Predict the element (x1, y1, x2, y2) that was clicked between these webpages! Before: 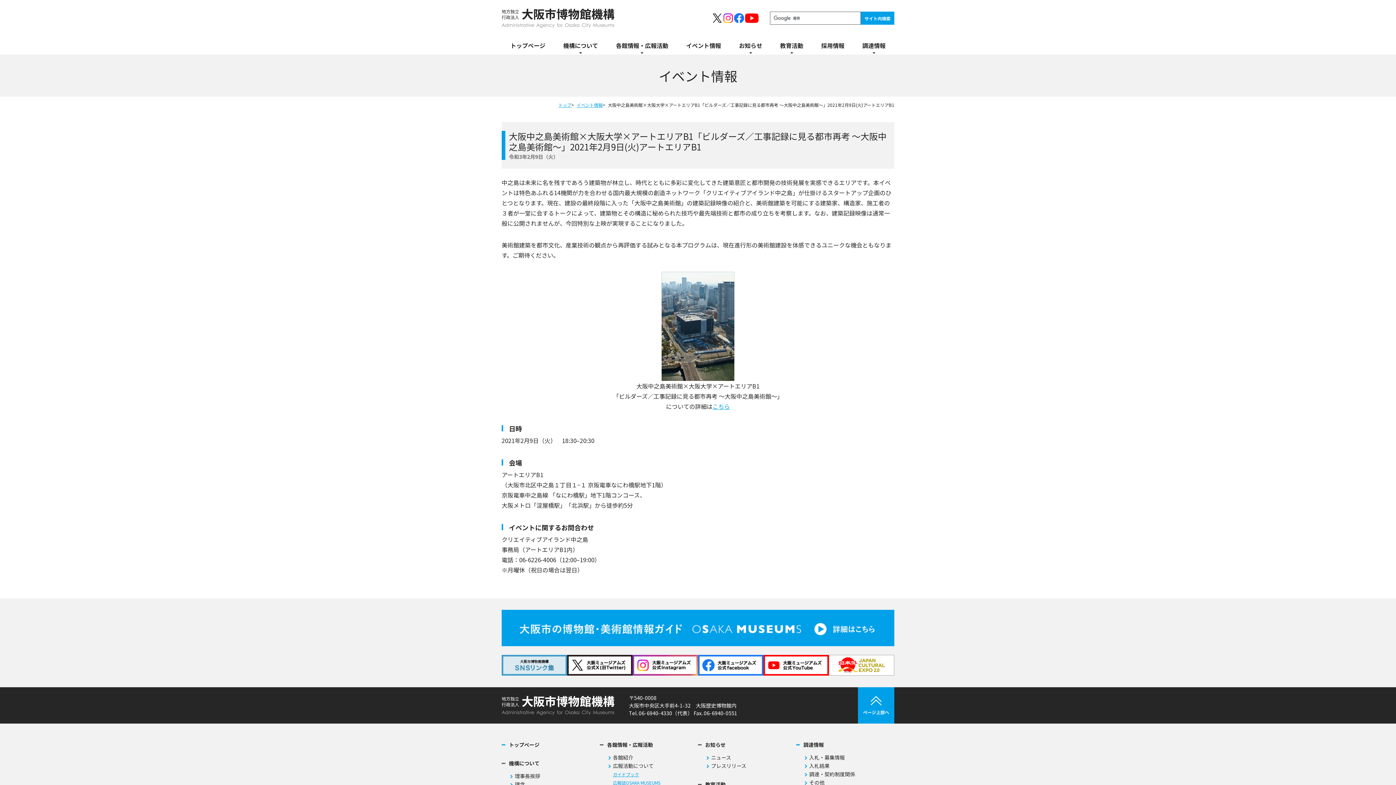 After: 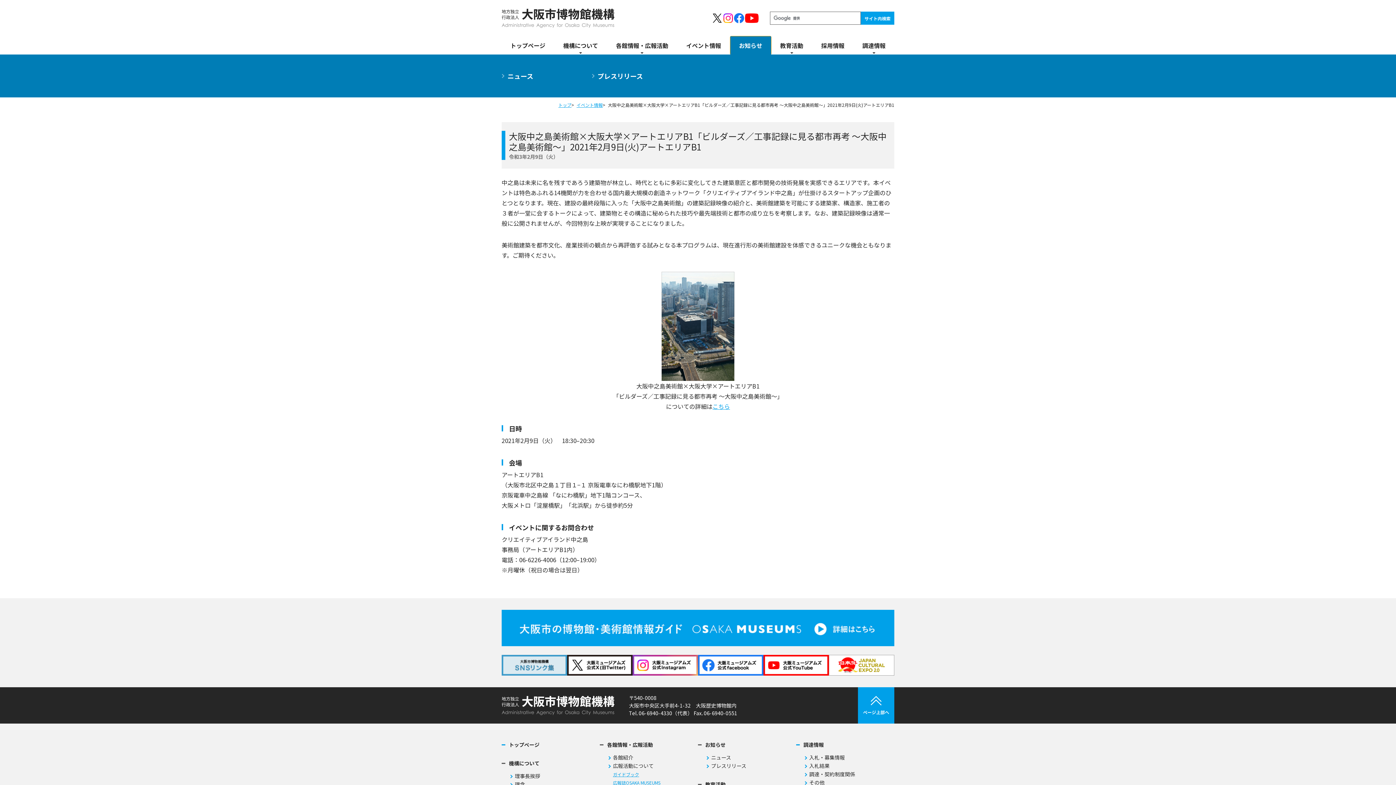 Action: bbox: (730, 36, 771, 54) label: お知らせ